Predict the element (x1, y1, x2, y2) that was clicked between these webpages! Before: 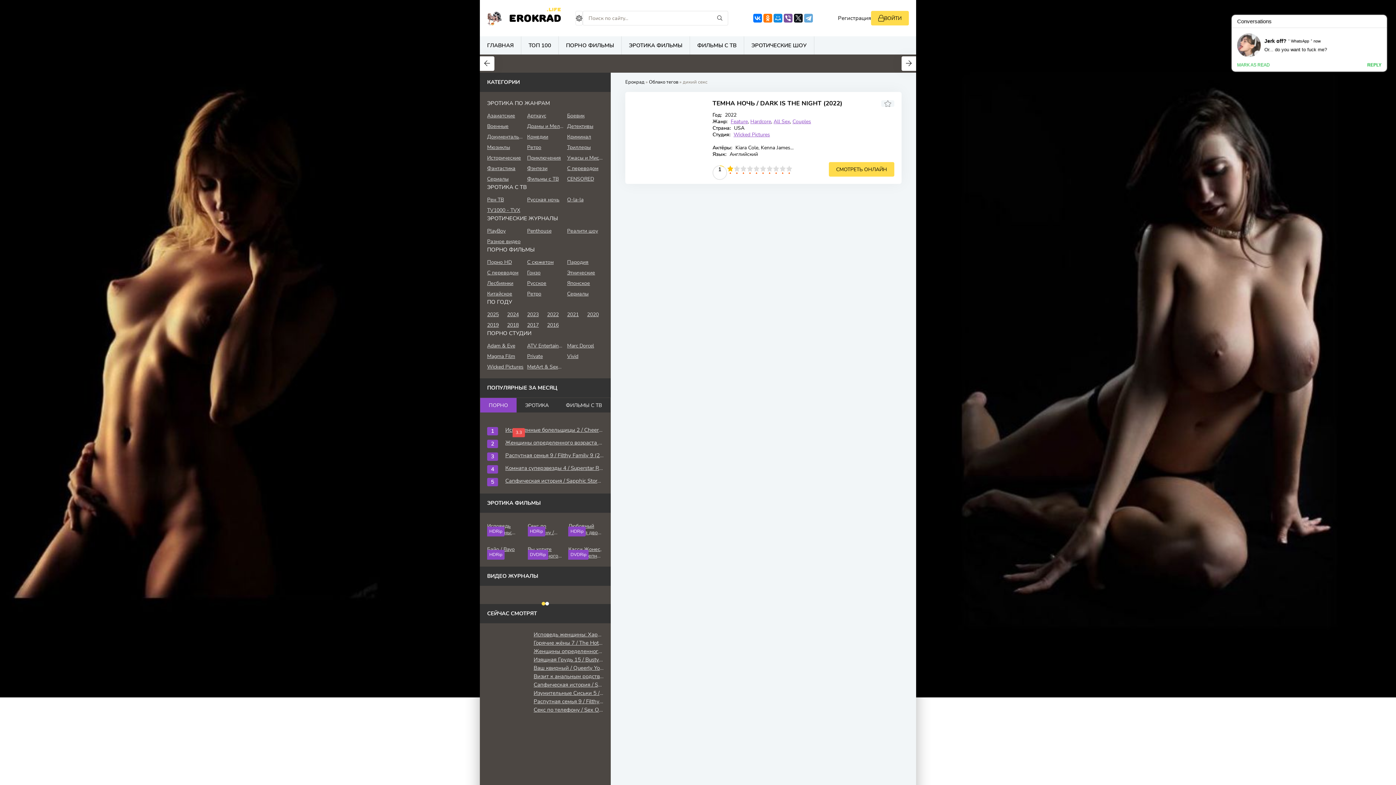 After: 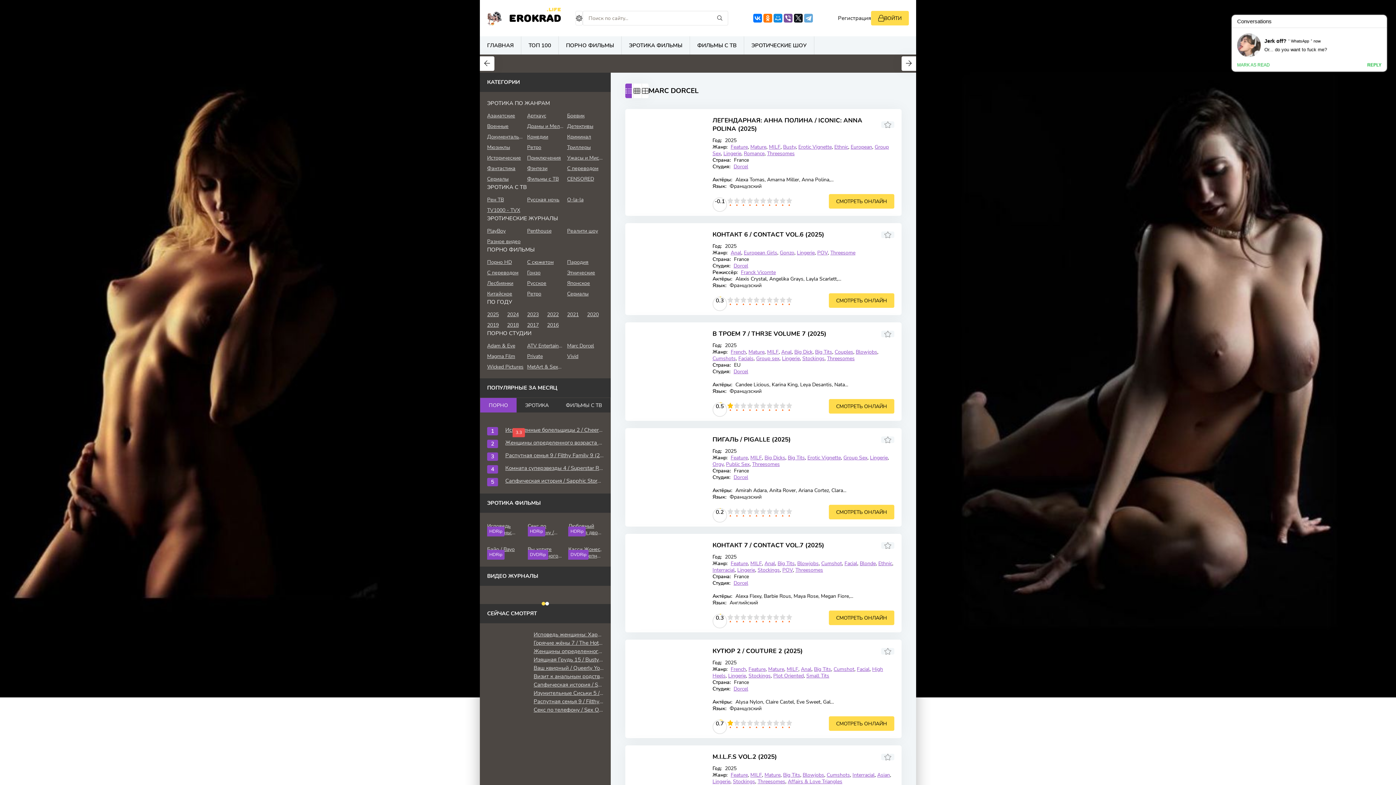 Action: bbox: (567, 341, 603, 350) label: Marc Dorcel